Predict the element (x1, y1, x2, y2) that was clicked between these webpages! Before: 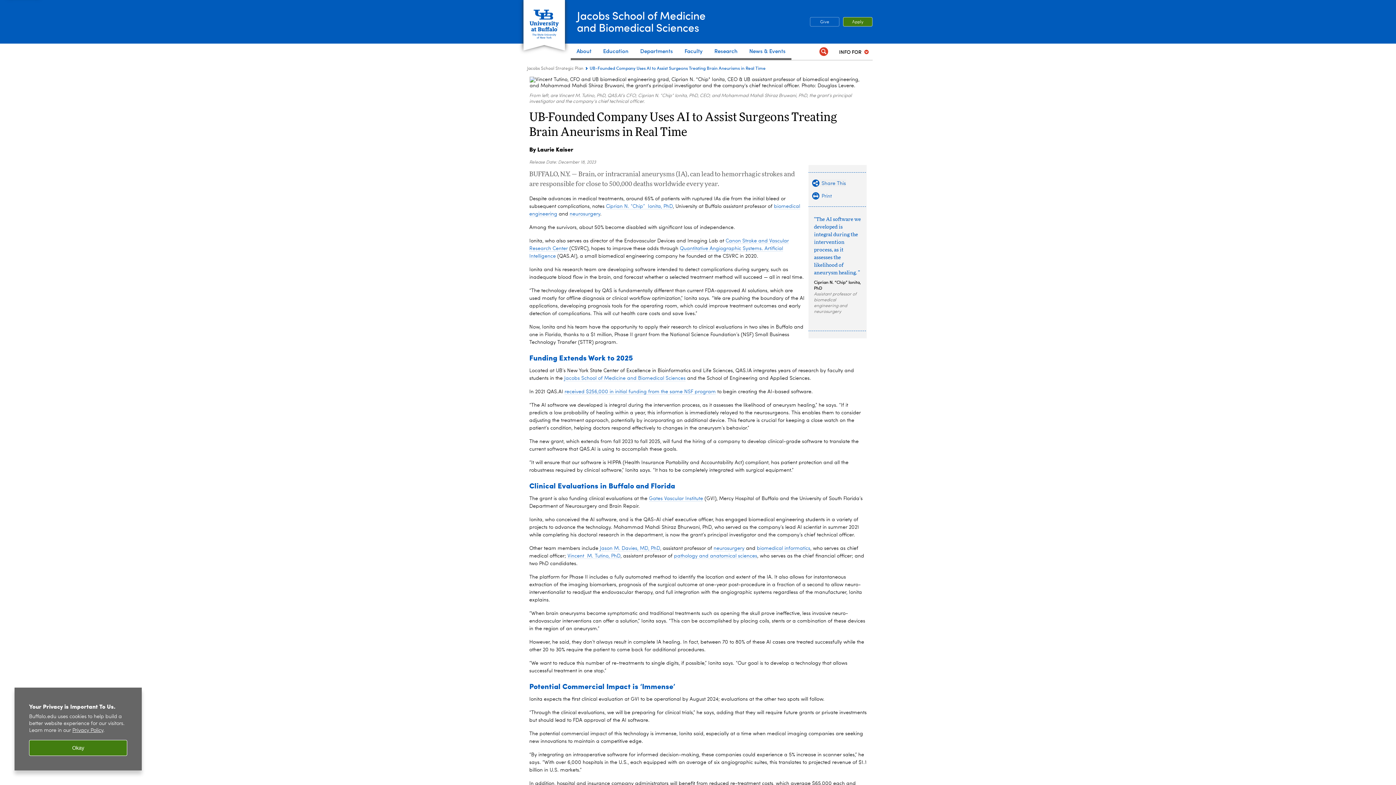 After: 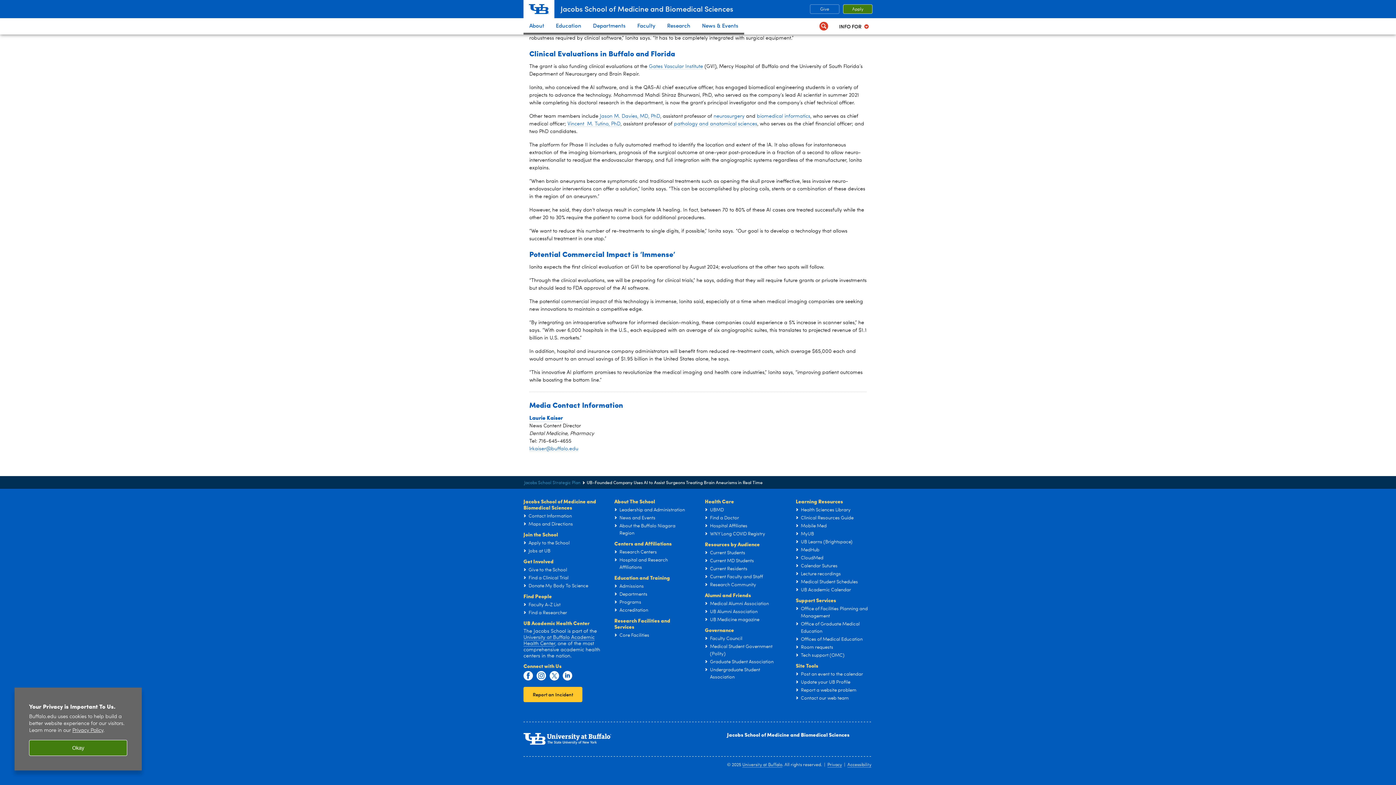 Action: label: By Laurie Kaiser bbox: (529, 145, 573, 153)